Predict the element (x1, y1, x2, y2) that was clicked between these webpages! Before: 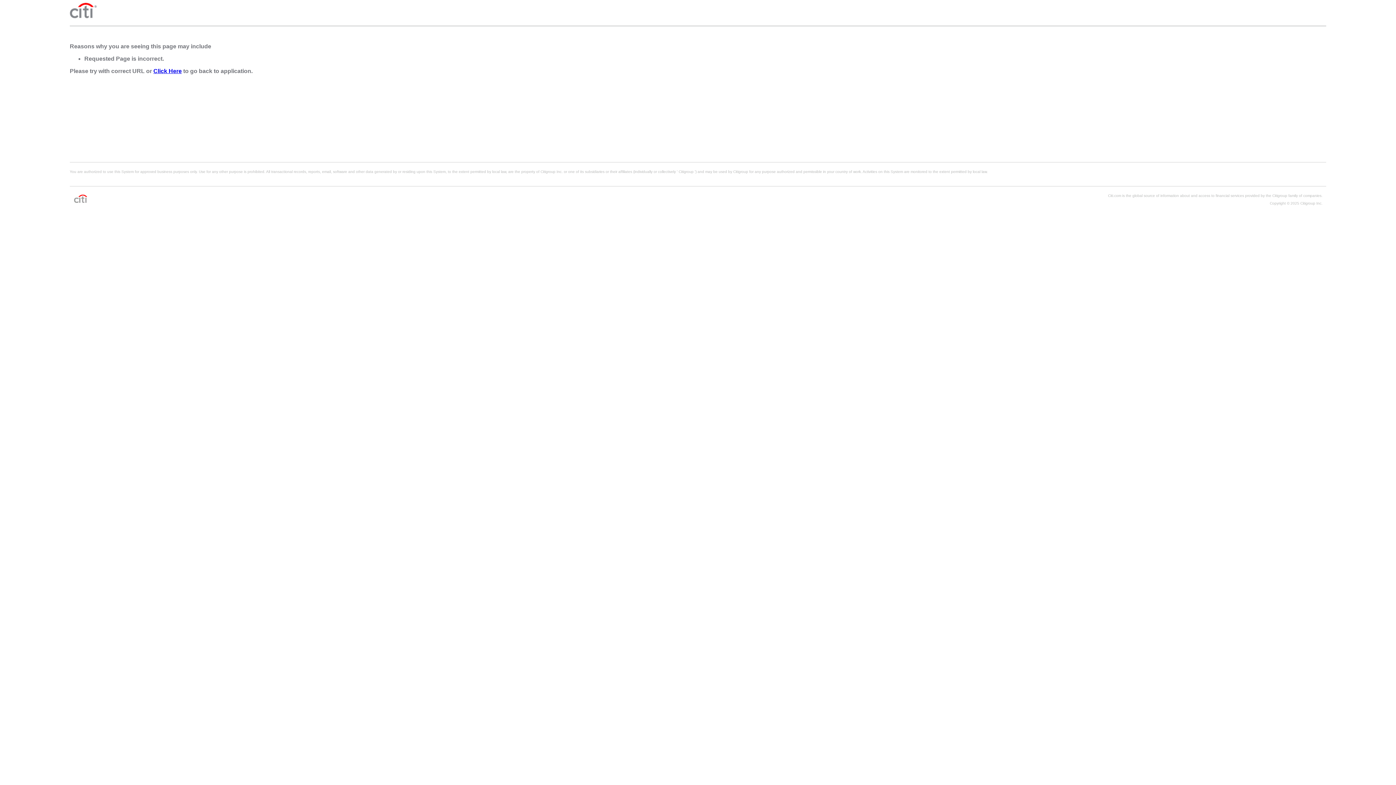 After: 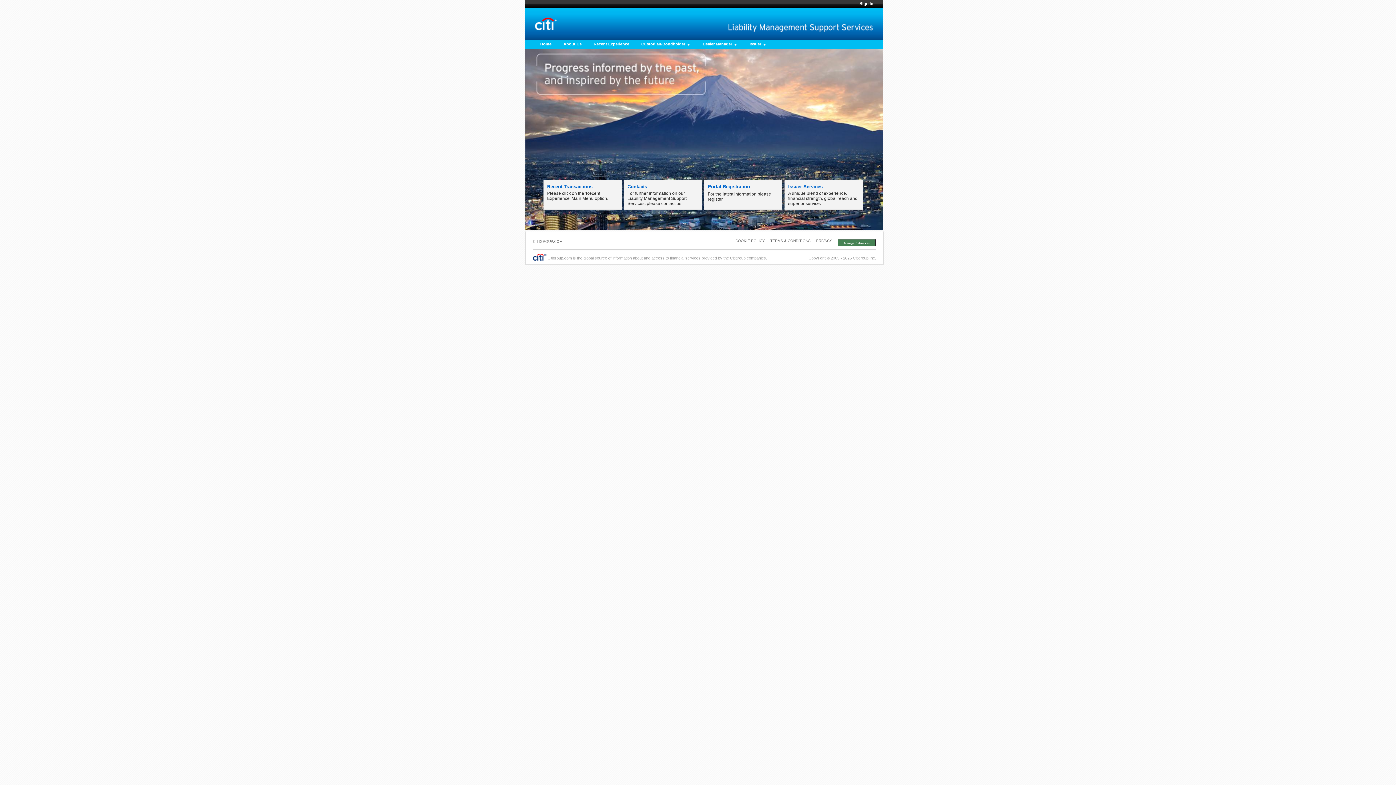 Action: bbox: (153, 68, 181, 74) label: Click Here